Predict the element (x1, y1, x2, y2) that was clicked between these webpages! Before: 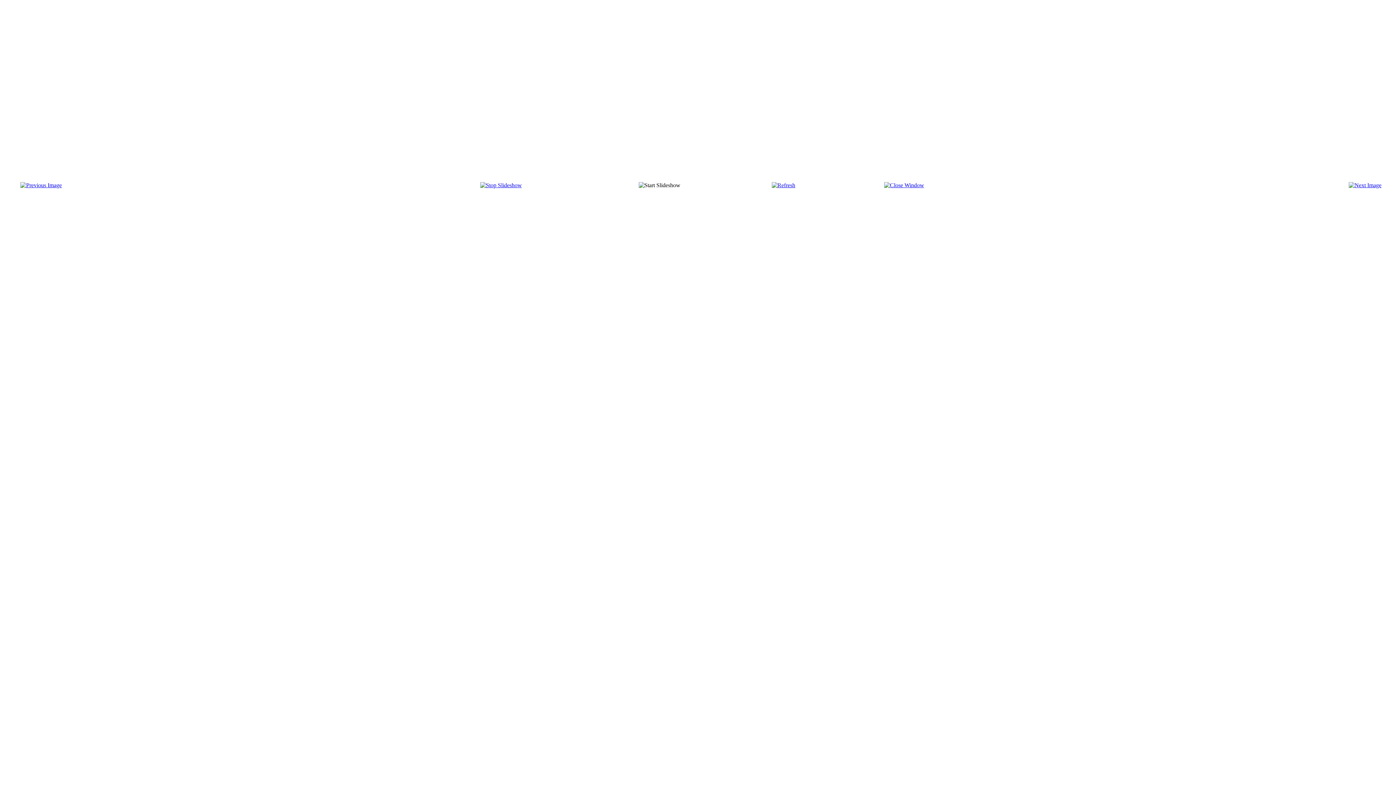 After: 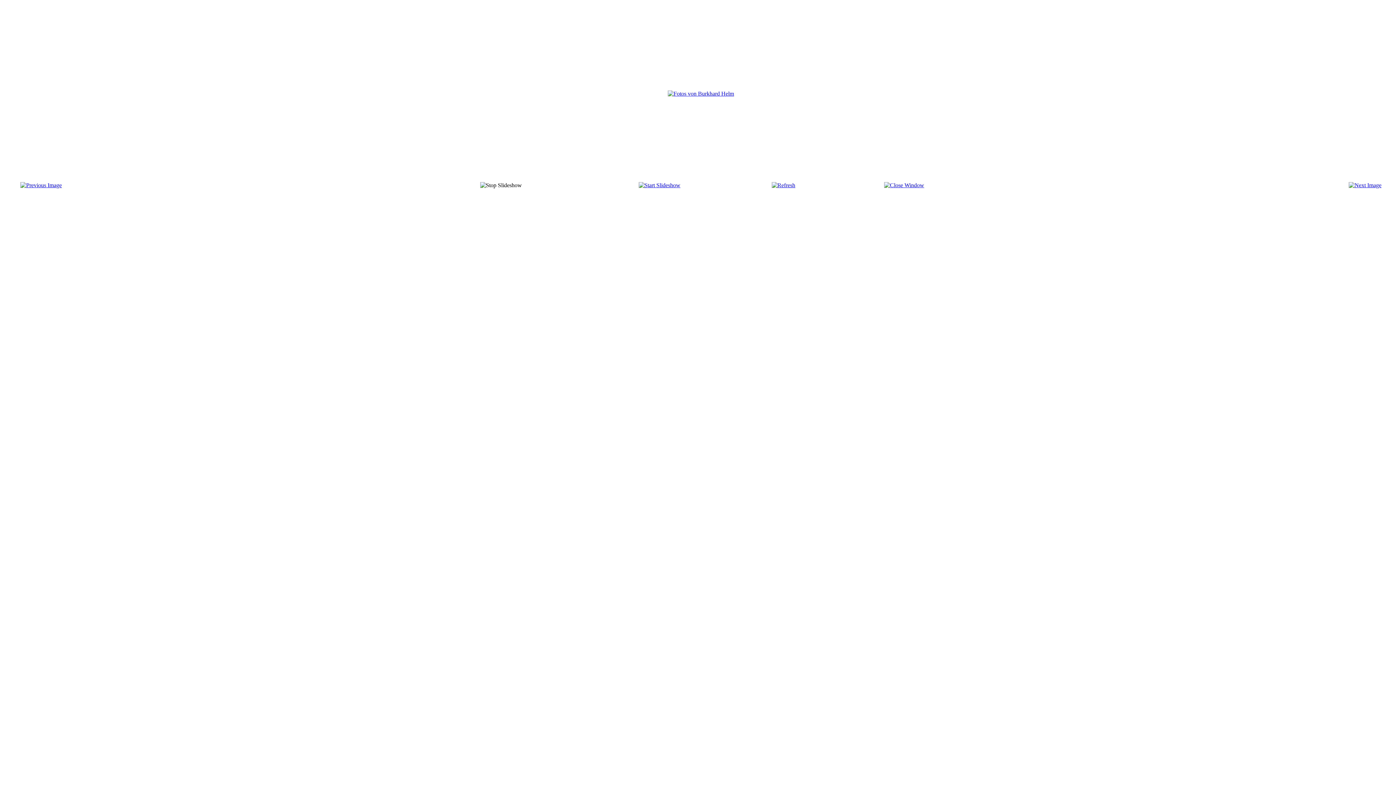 Action: bbox: (480, 182, 522, 188)